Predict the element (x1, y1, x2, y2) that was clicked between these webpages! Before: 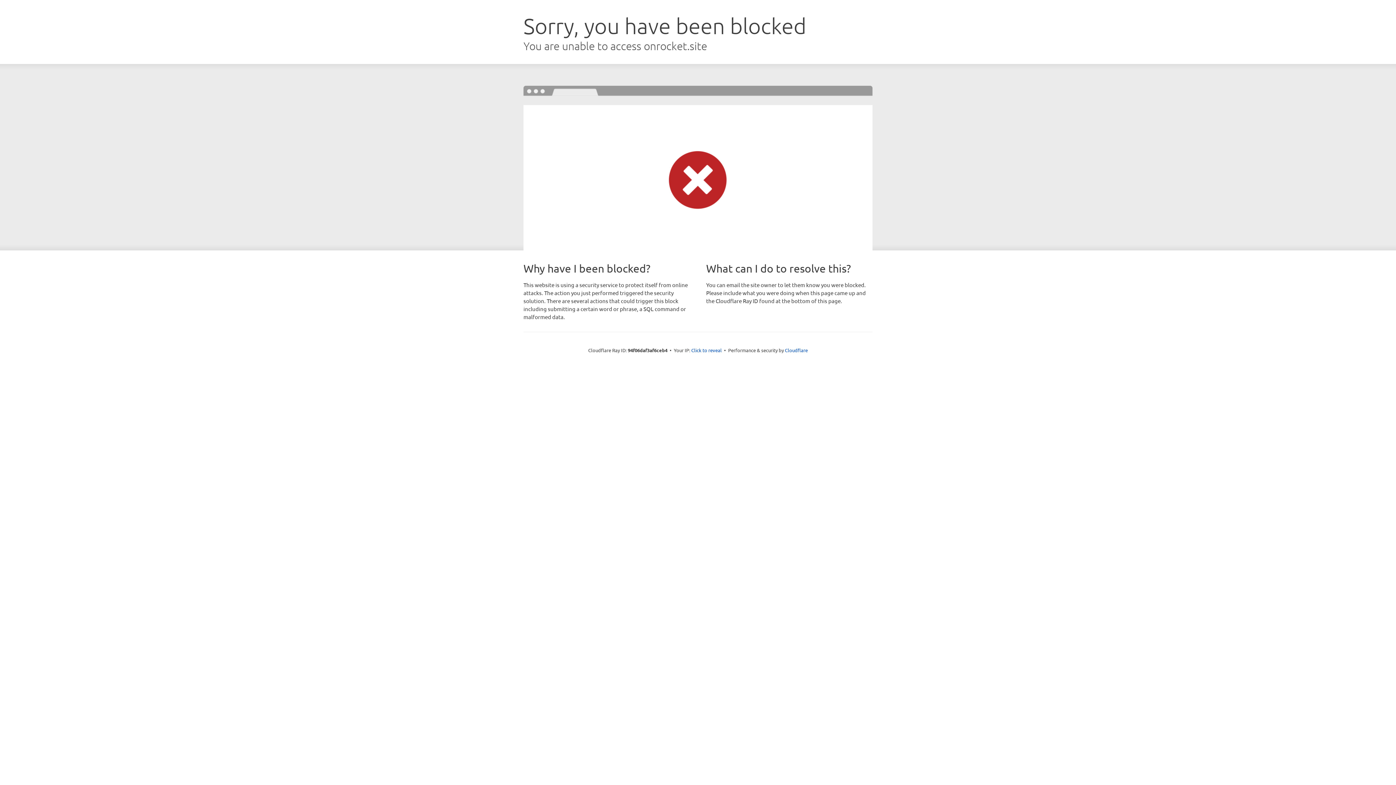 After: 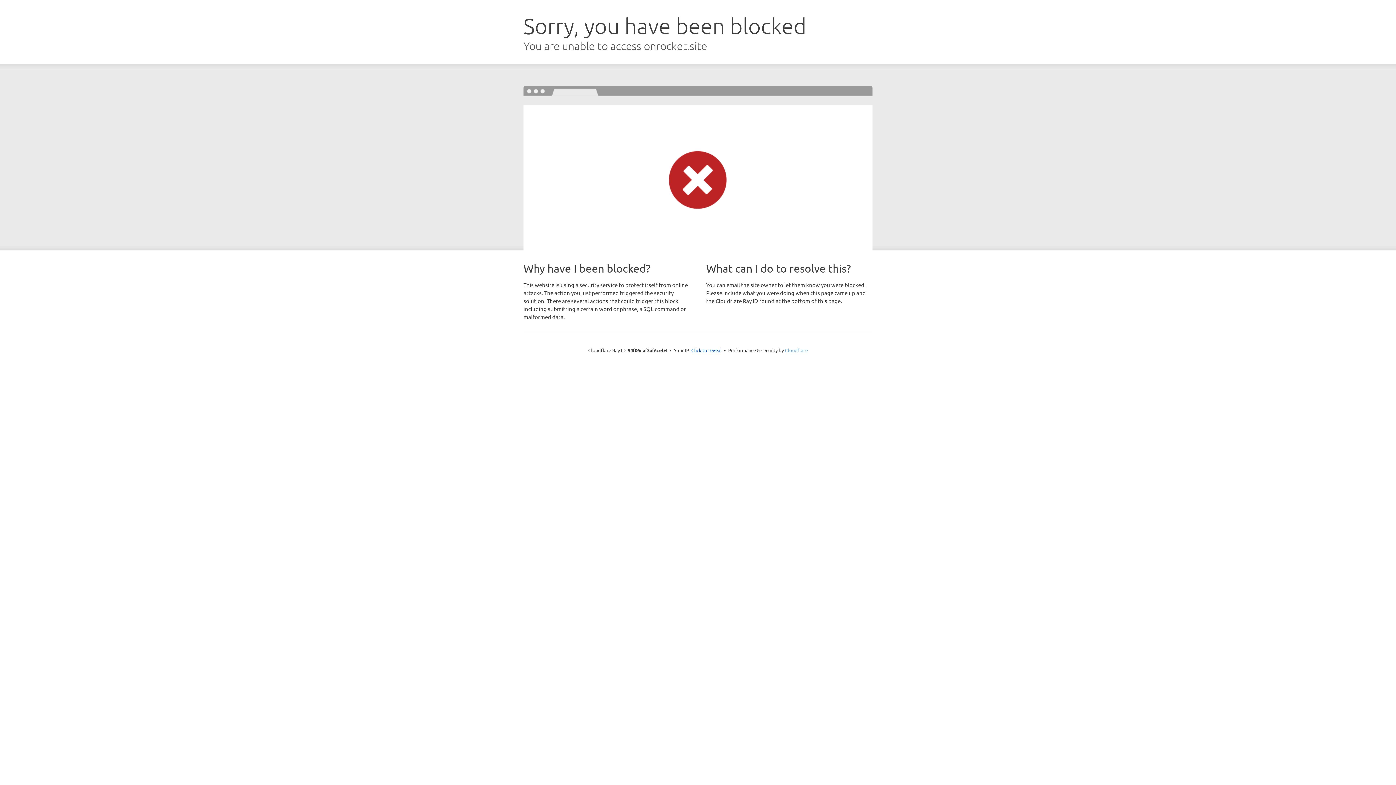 Action: bbox: (785, 347, 808, 353) label: Cloudflare